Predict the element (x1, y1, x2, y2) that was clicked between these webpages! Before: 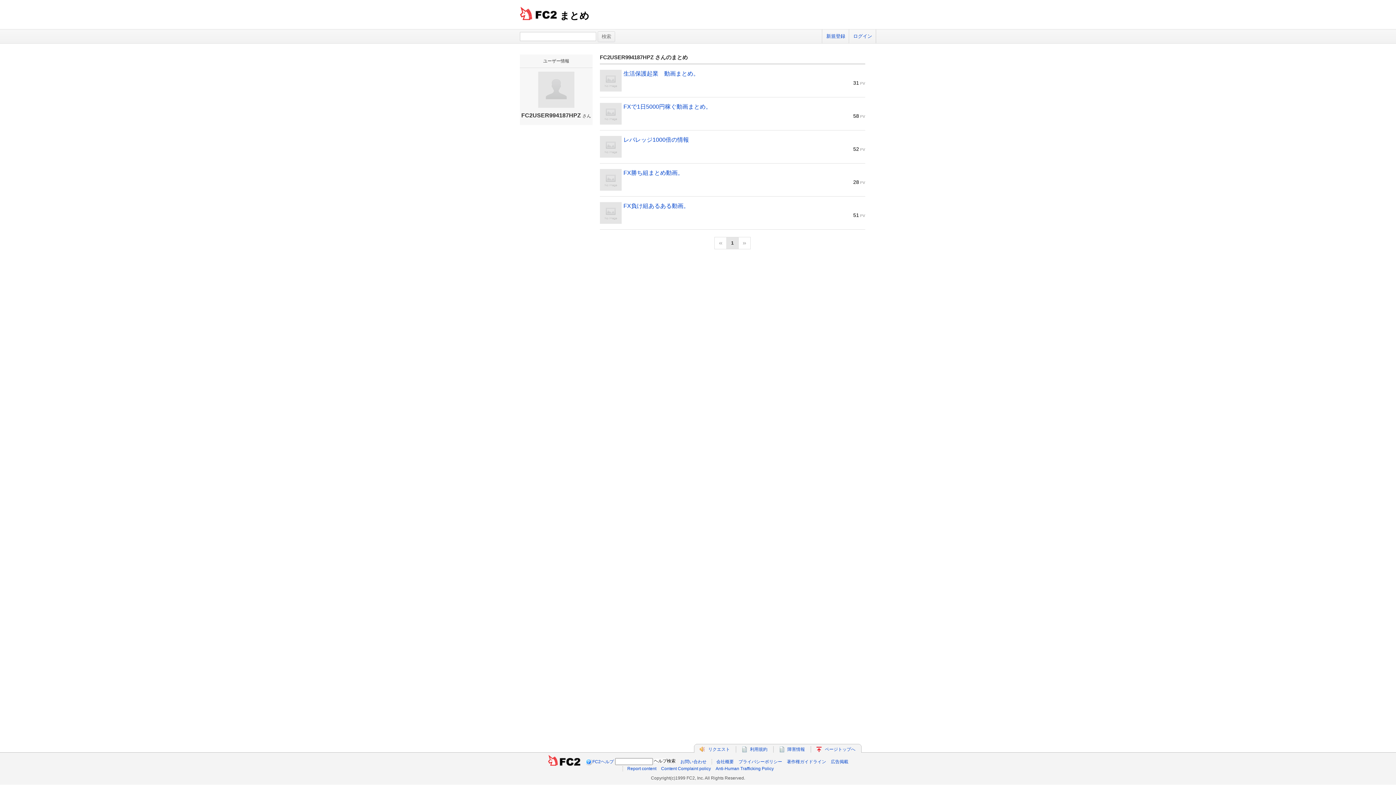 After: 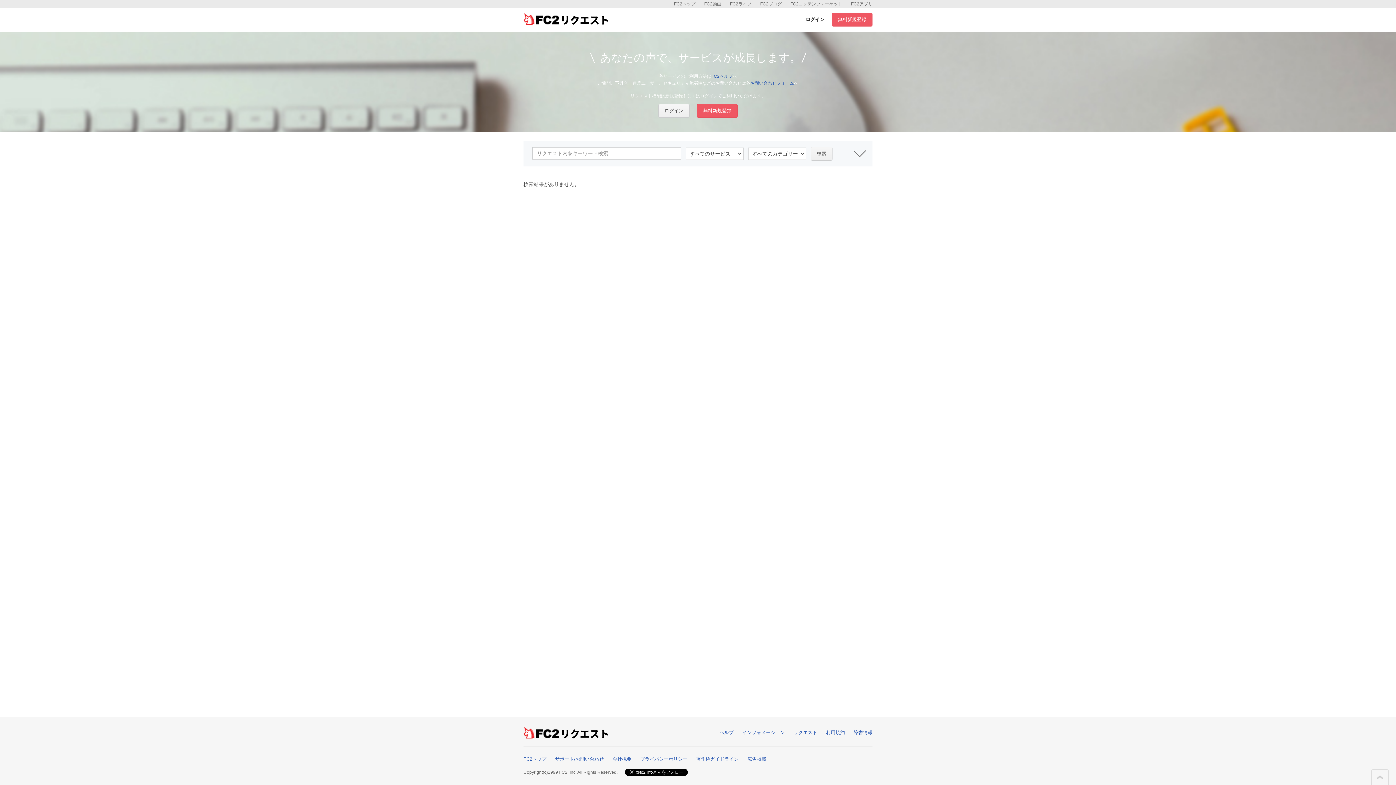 Action: bbox: (708, 747, 730, 752) label: リクエスト